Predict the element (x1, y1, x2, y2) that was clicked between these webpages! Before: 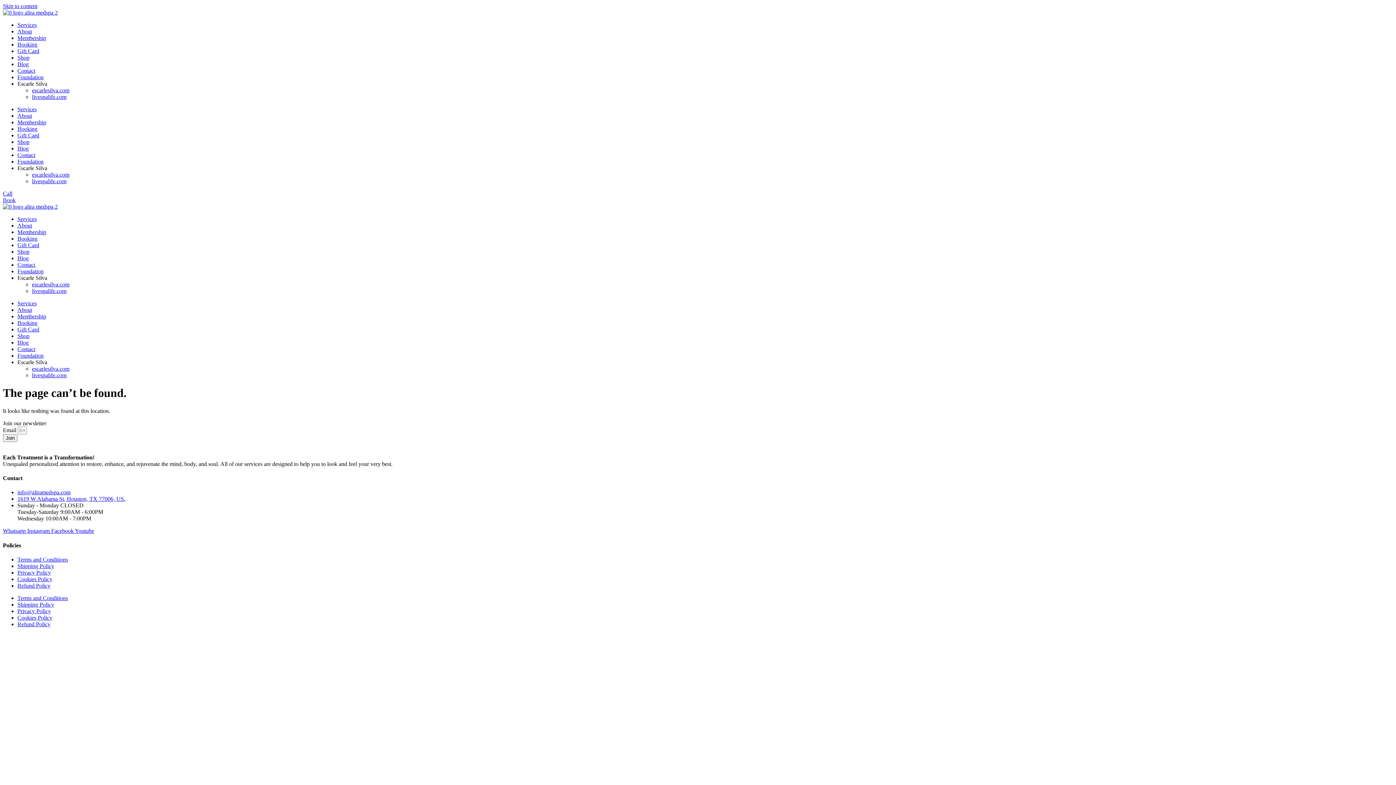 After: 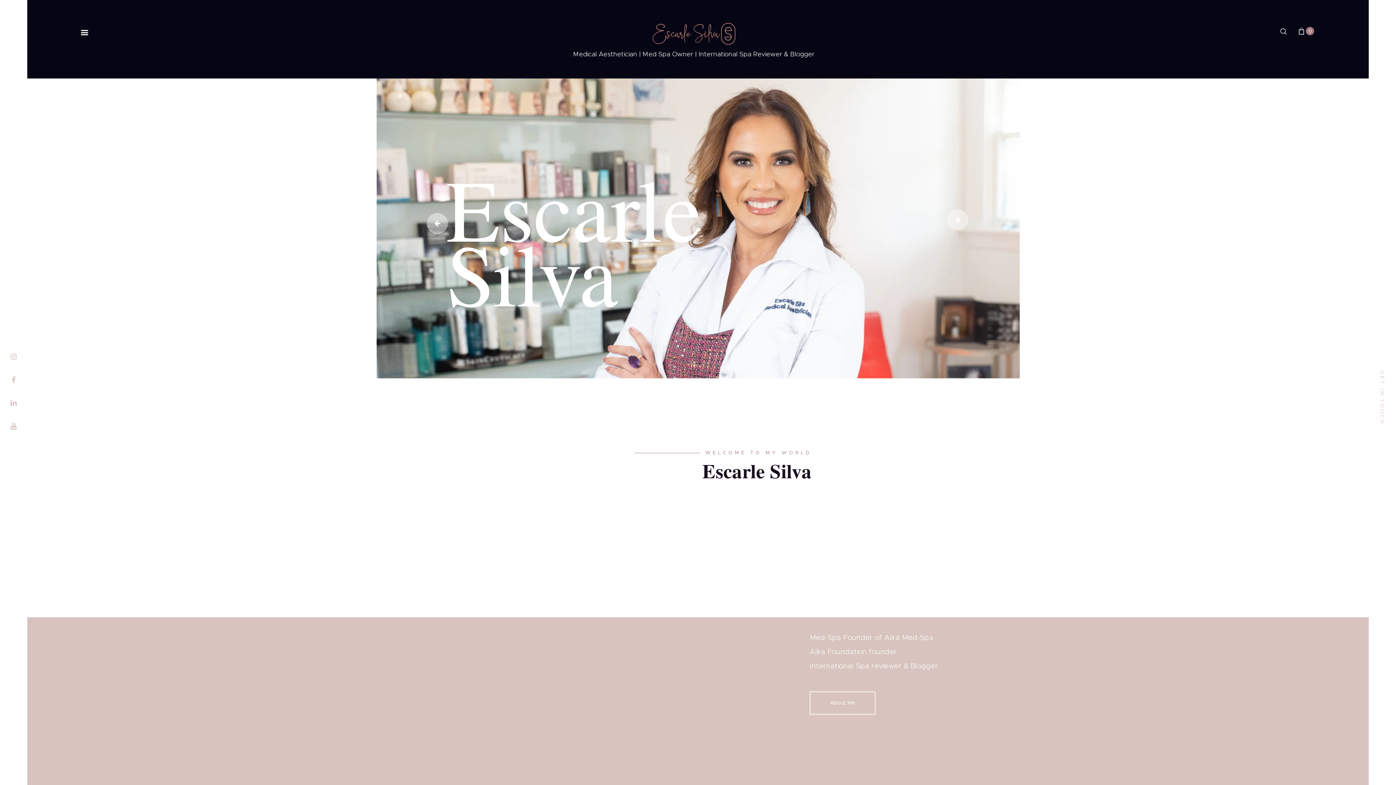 Action: label: escarlesilva.com bbox: (32, 171, 69, 177)